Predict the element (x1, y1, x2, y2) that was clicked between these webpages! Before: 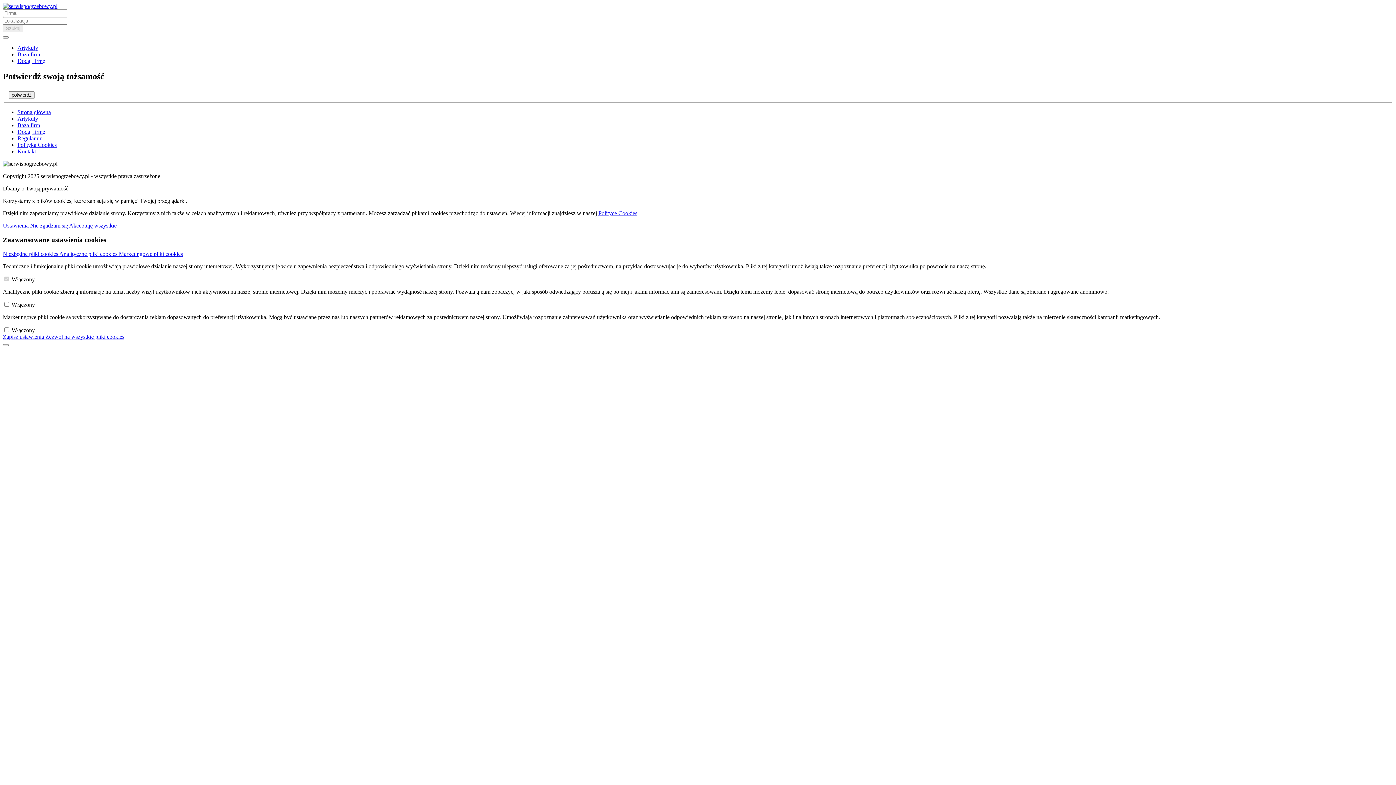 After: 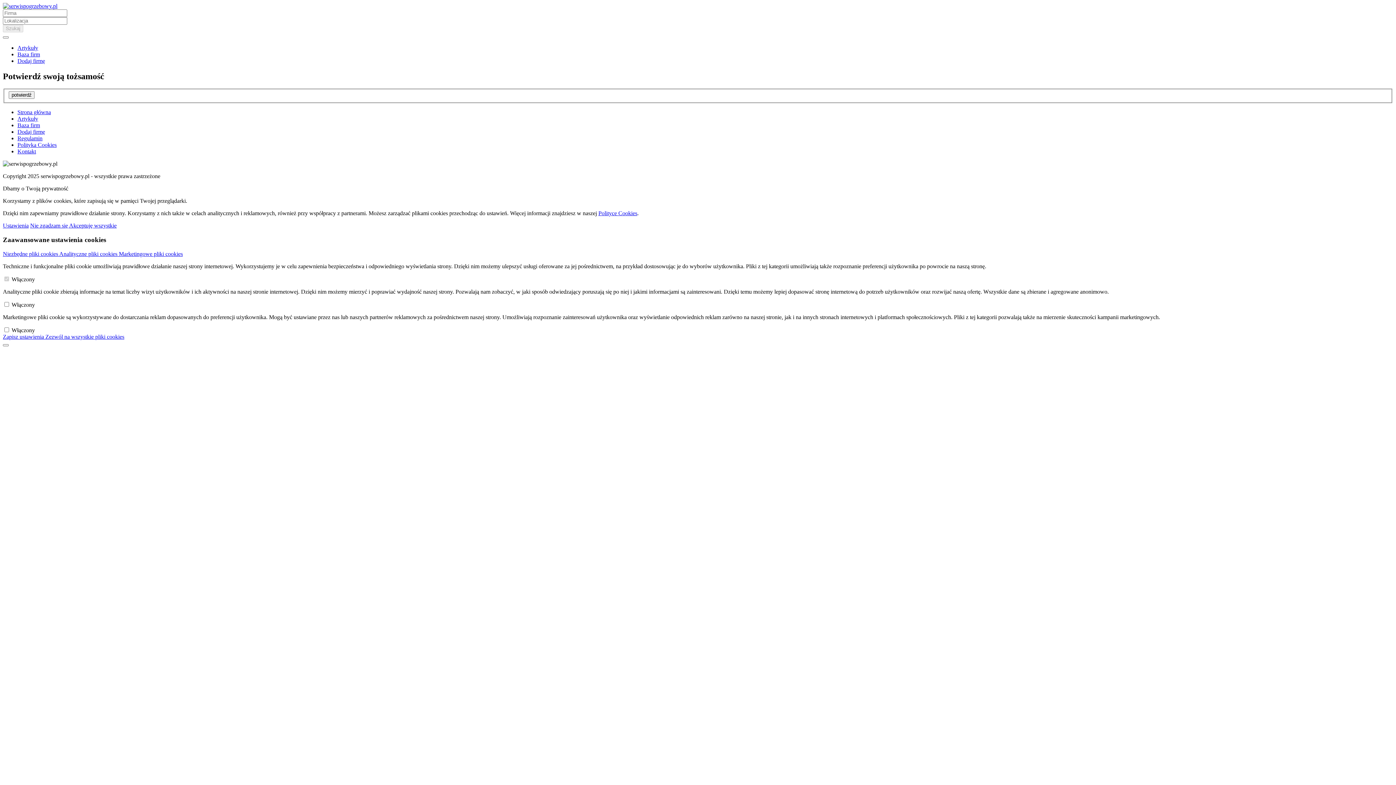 Action: bbox: (2, 250, 59, 257) label: Niezbędne pliki cookies 